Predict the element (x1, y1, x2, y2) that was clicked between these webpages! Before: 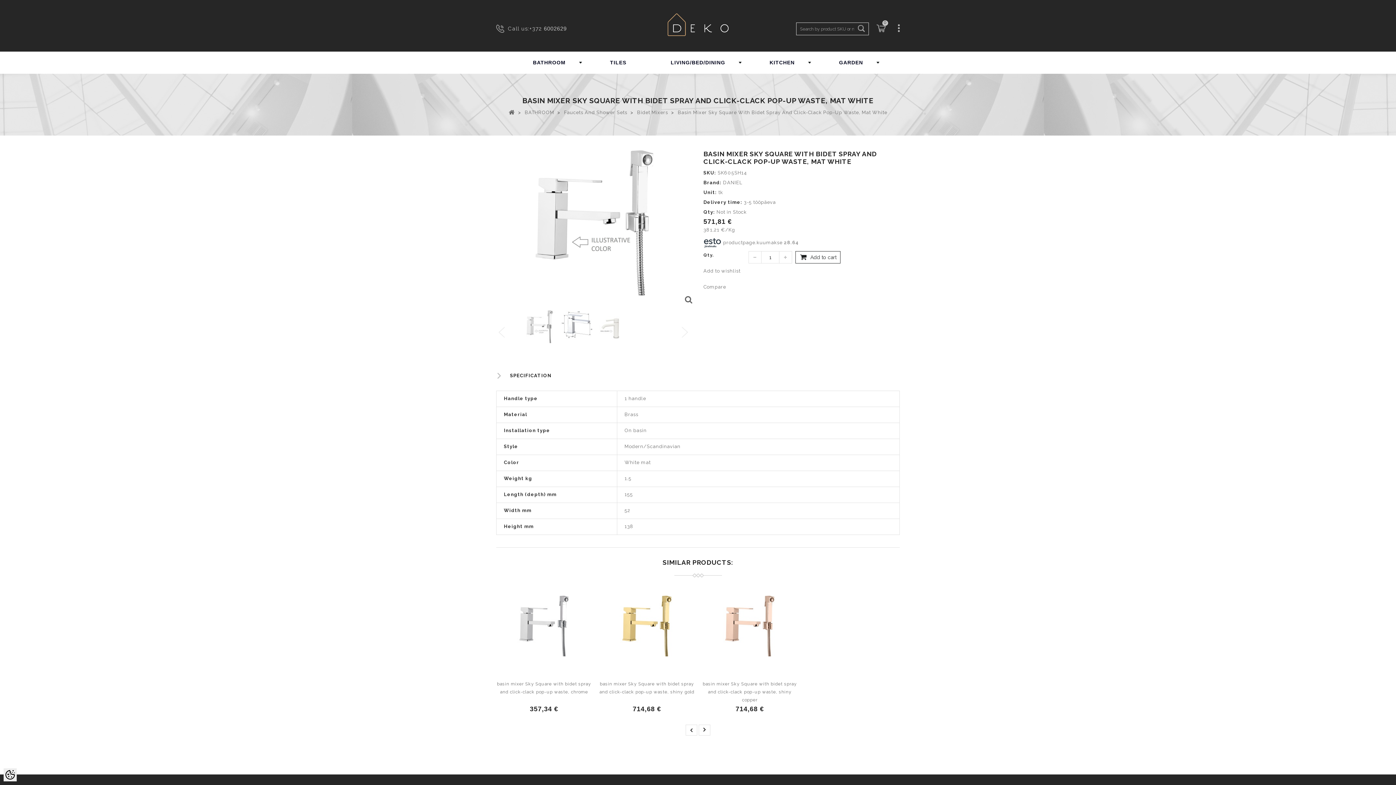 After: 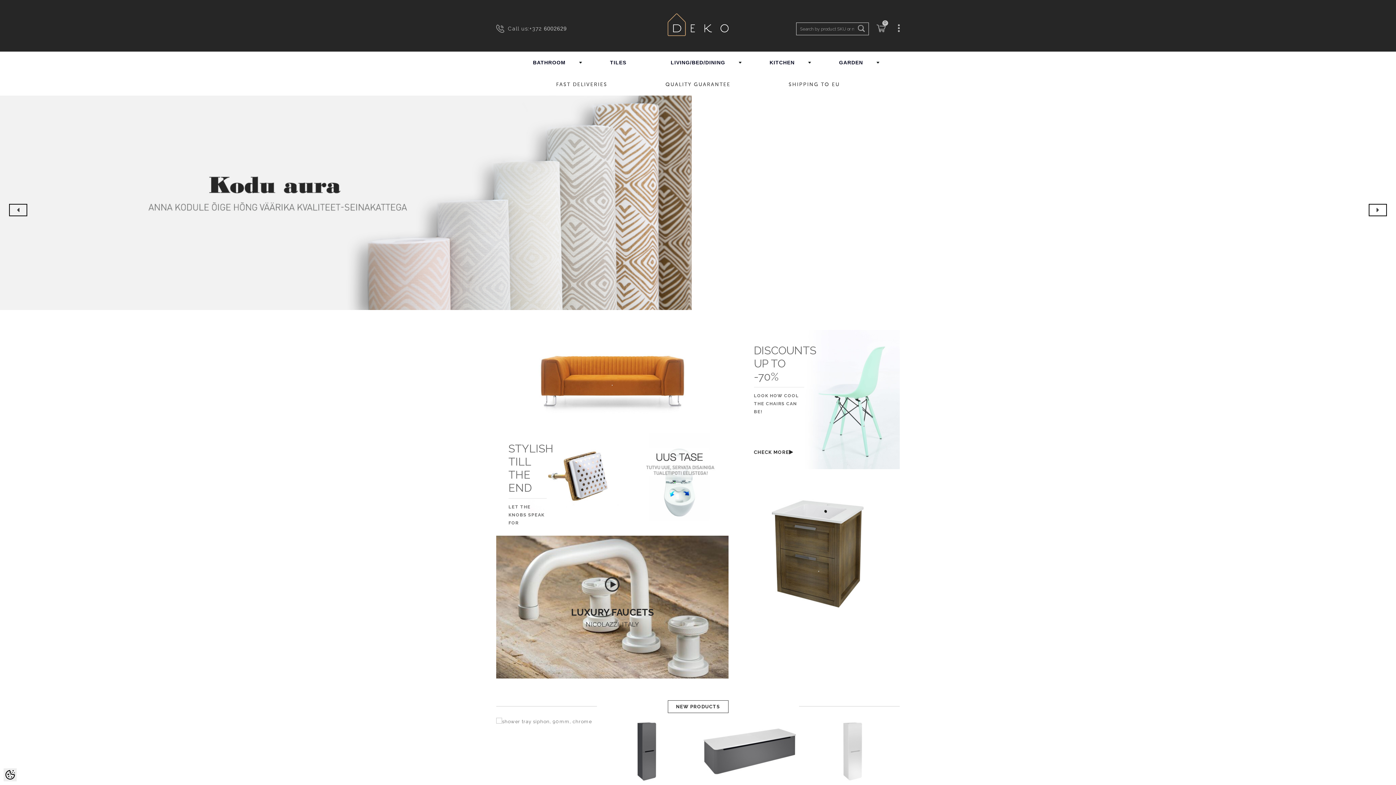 Action: label:  productpage.kuumakse 28.64 bbox: (703, 240, 799, 245)